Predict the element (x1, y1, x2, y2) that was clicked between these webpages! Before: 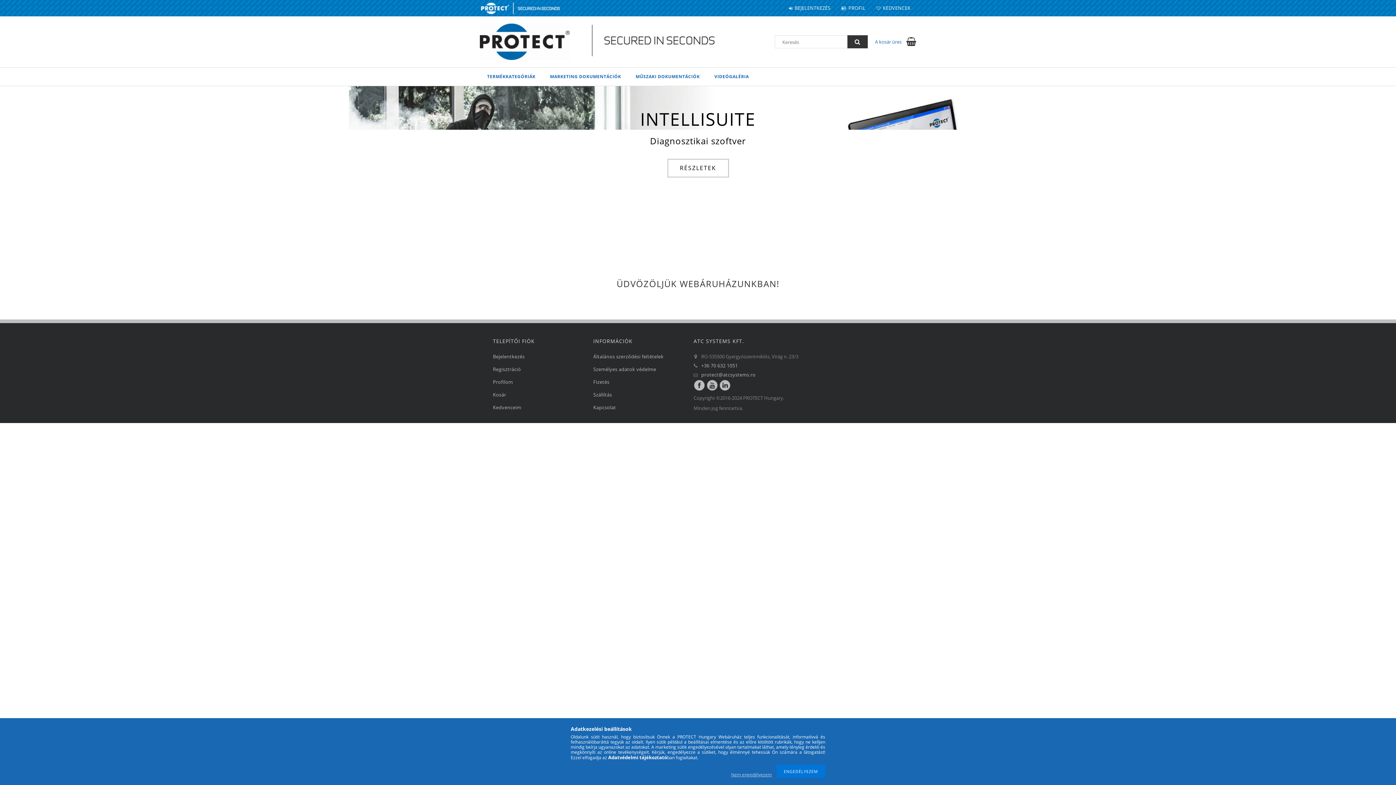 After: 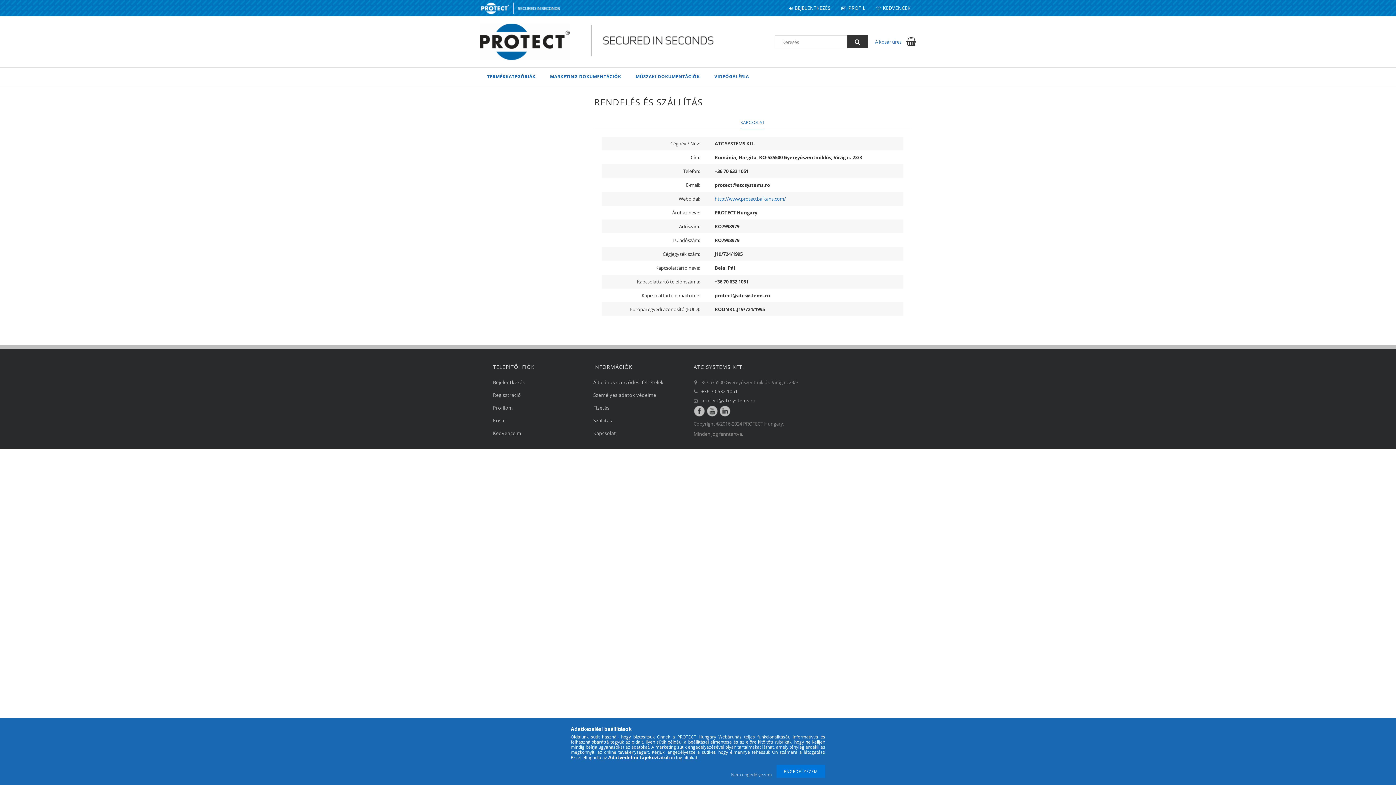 Action: bbox: (593, 513, 616, 520) label: Kapcsolat